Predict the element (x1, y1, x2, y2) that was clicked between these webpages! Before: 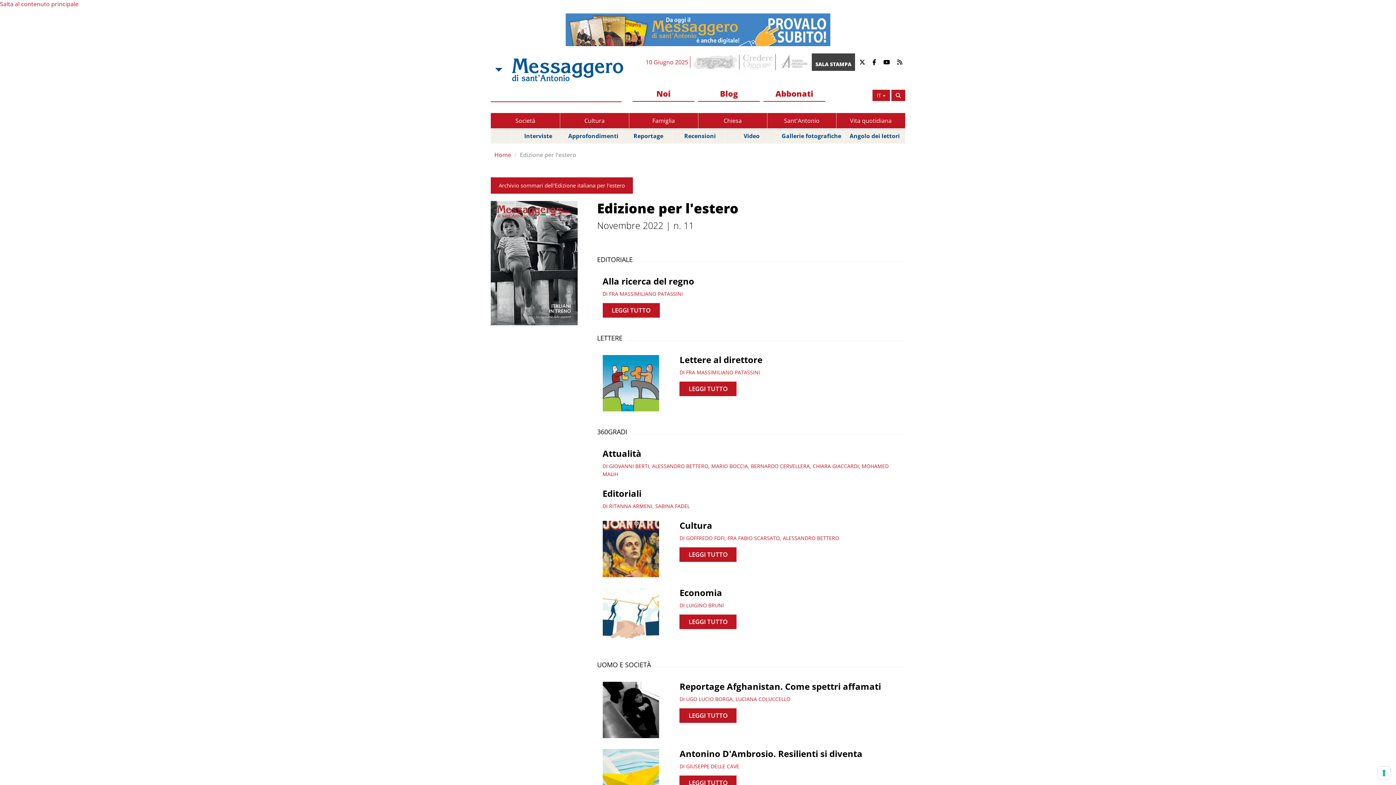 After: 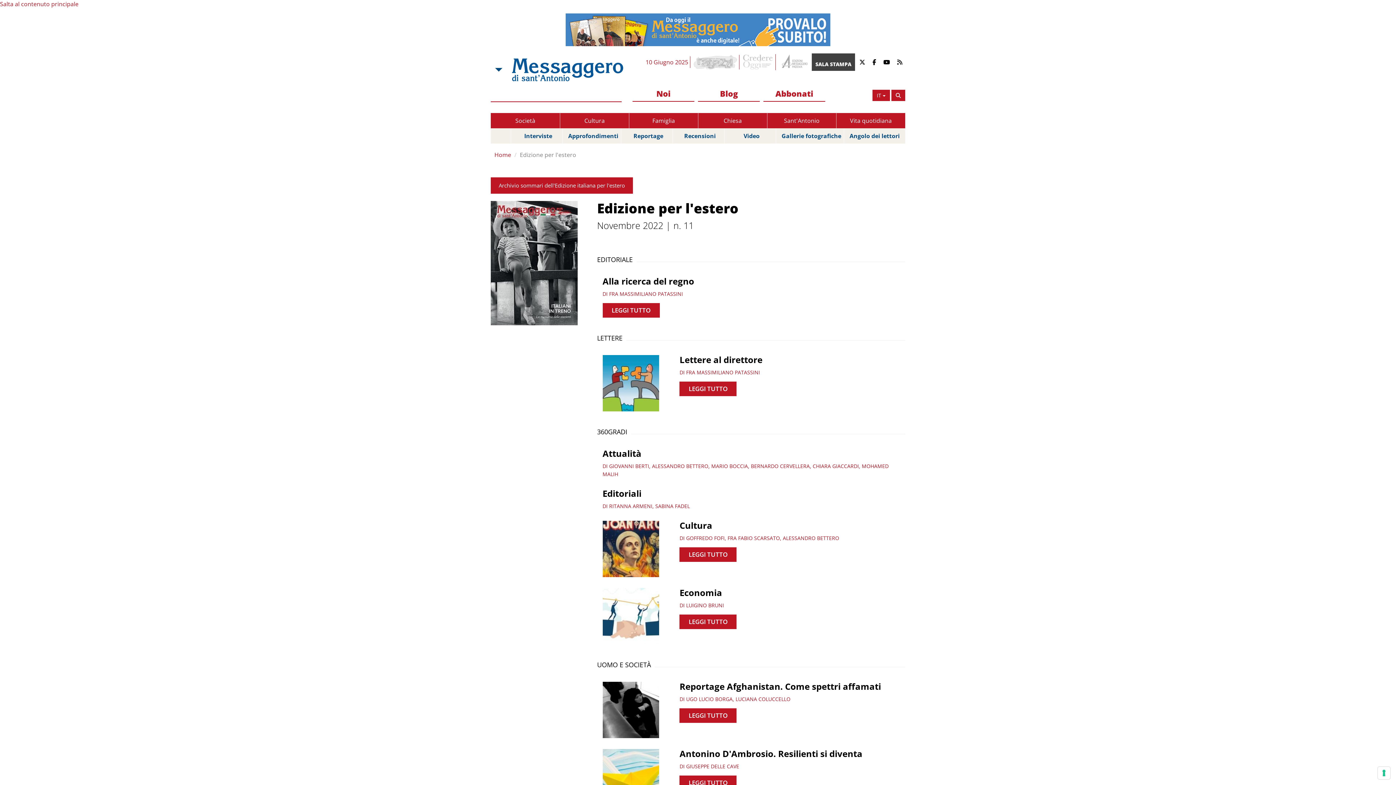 Action: bbox: (741, 54, 776, 70) label: vai al sito di Credere Oggi